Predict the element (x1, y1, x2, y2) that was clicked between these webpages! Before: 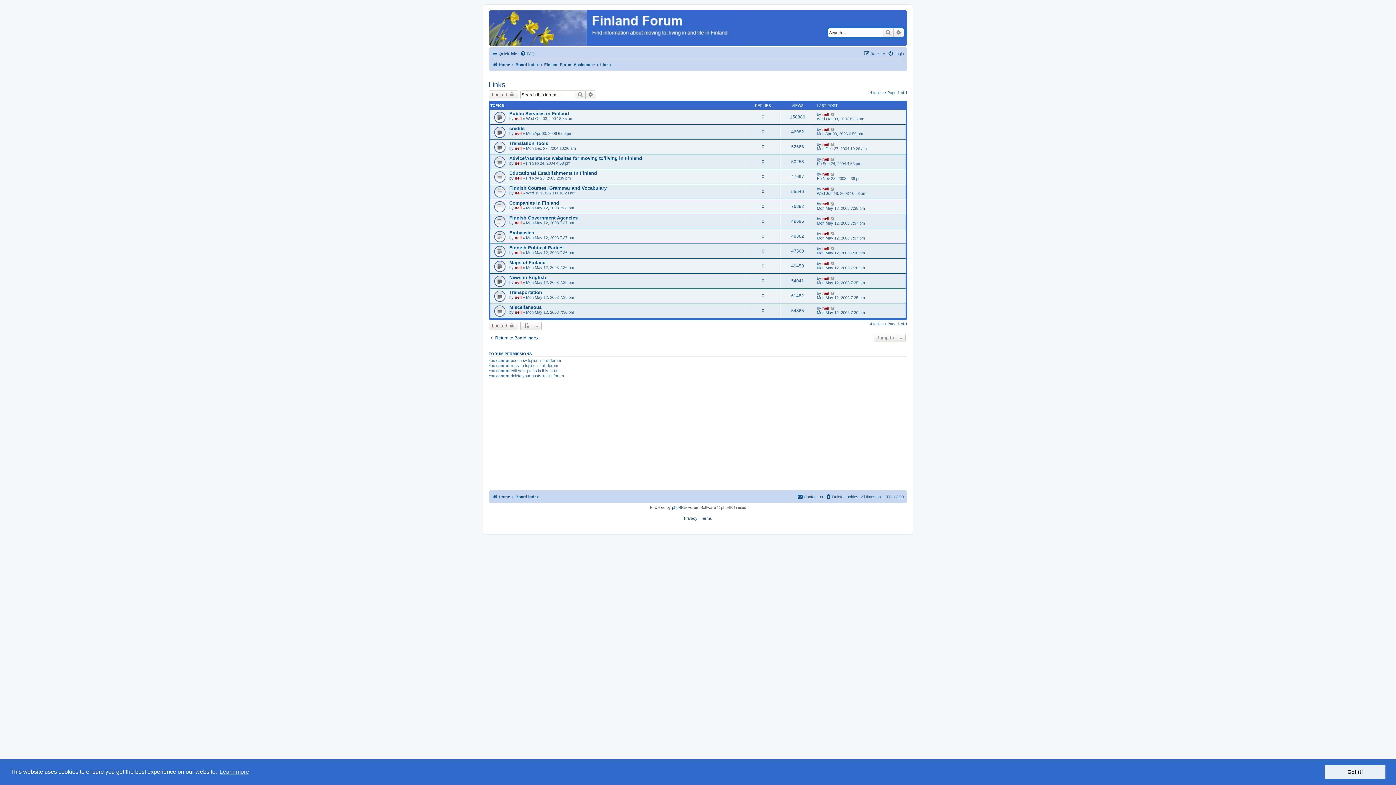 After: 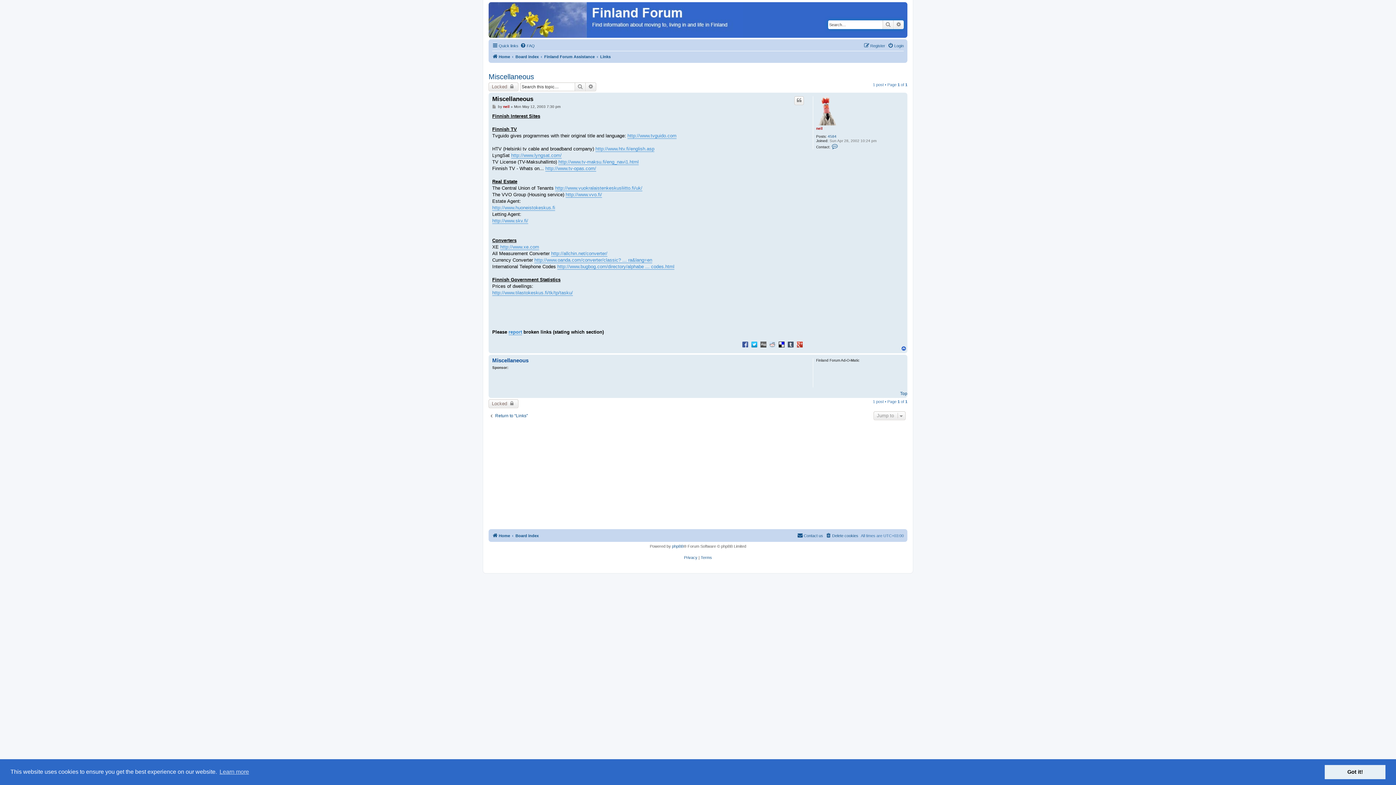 Action: bbox: (830, 306, 835, 310)